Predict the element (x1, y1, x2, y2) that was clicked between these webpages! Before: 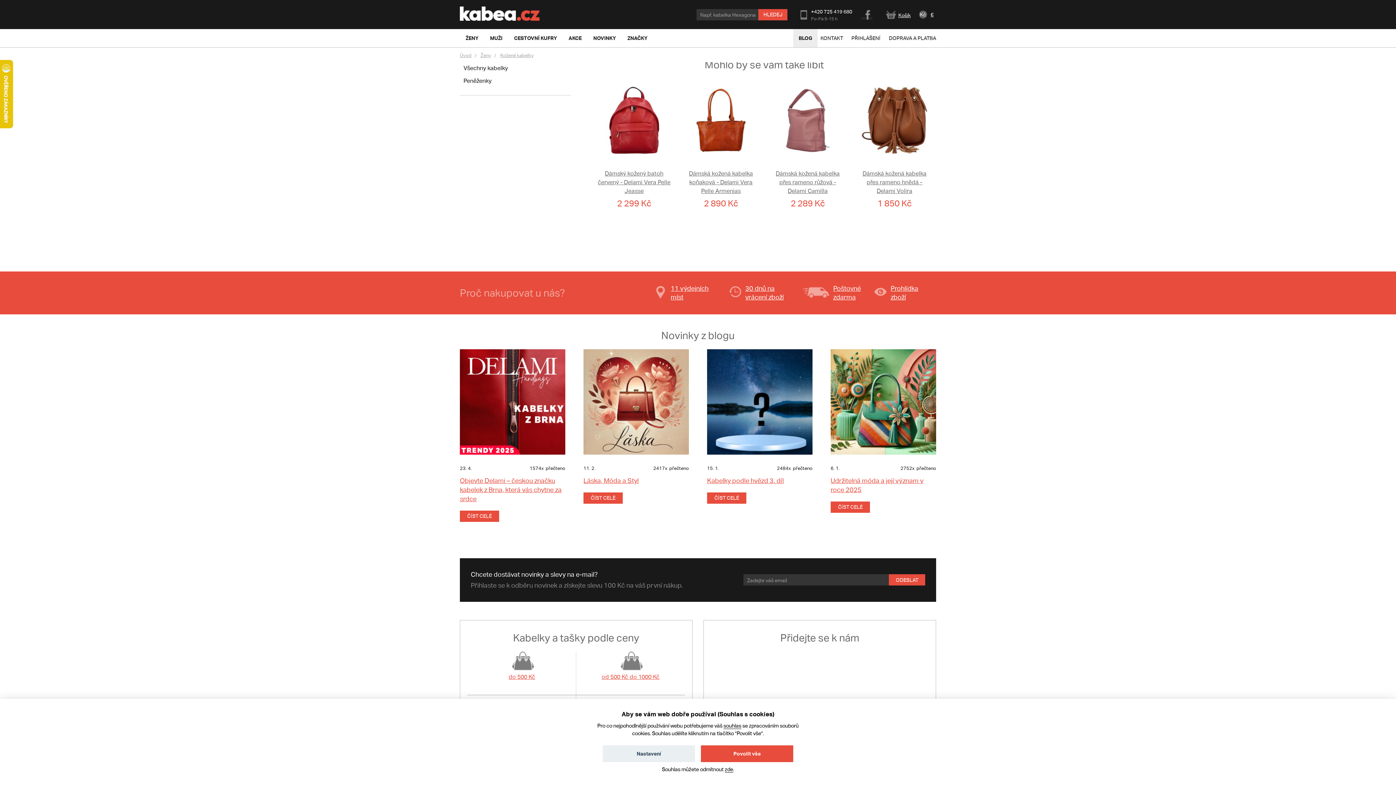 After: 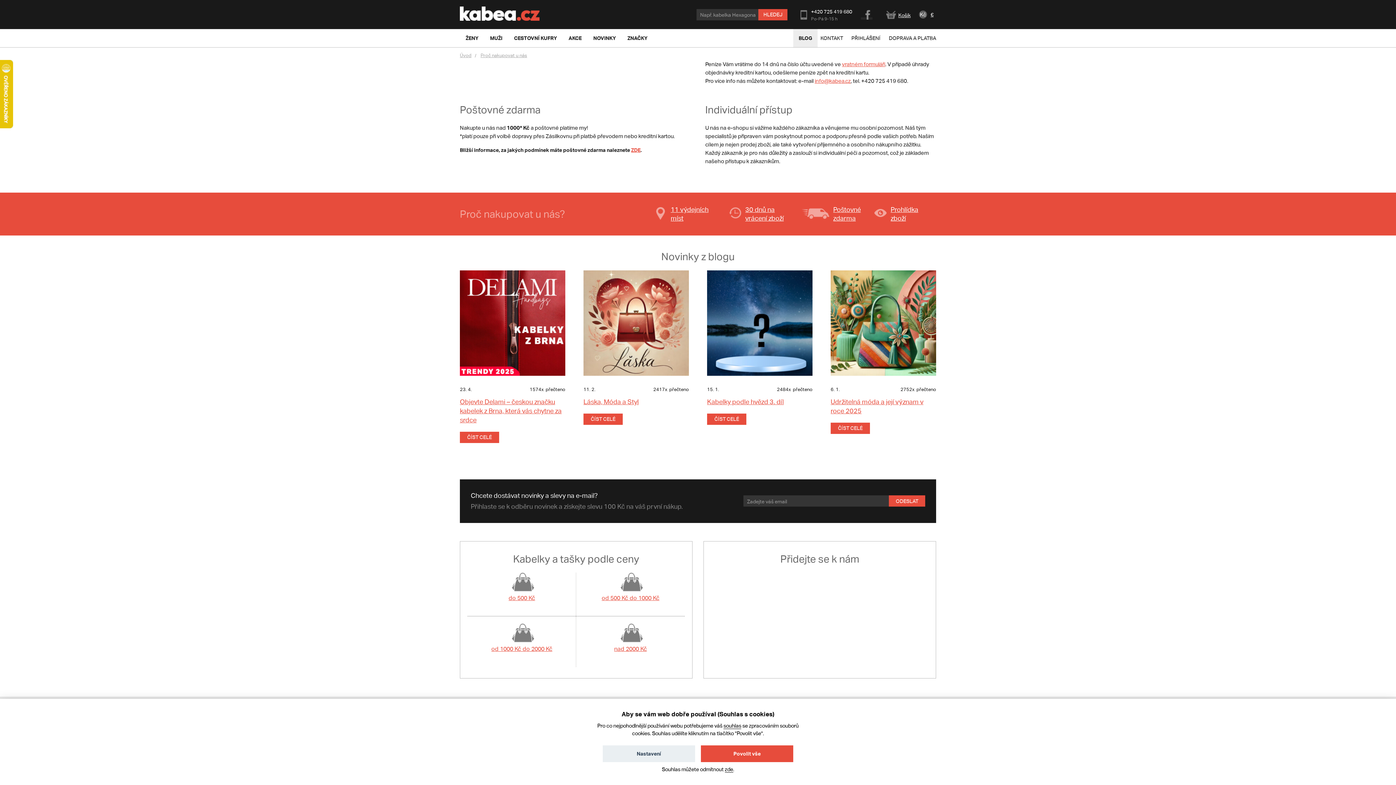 Action: bbox: (656, 284, 718, 301) label: 11 výdejních
míst